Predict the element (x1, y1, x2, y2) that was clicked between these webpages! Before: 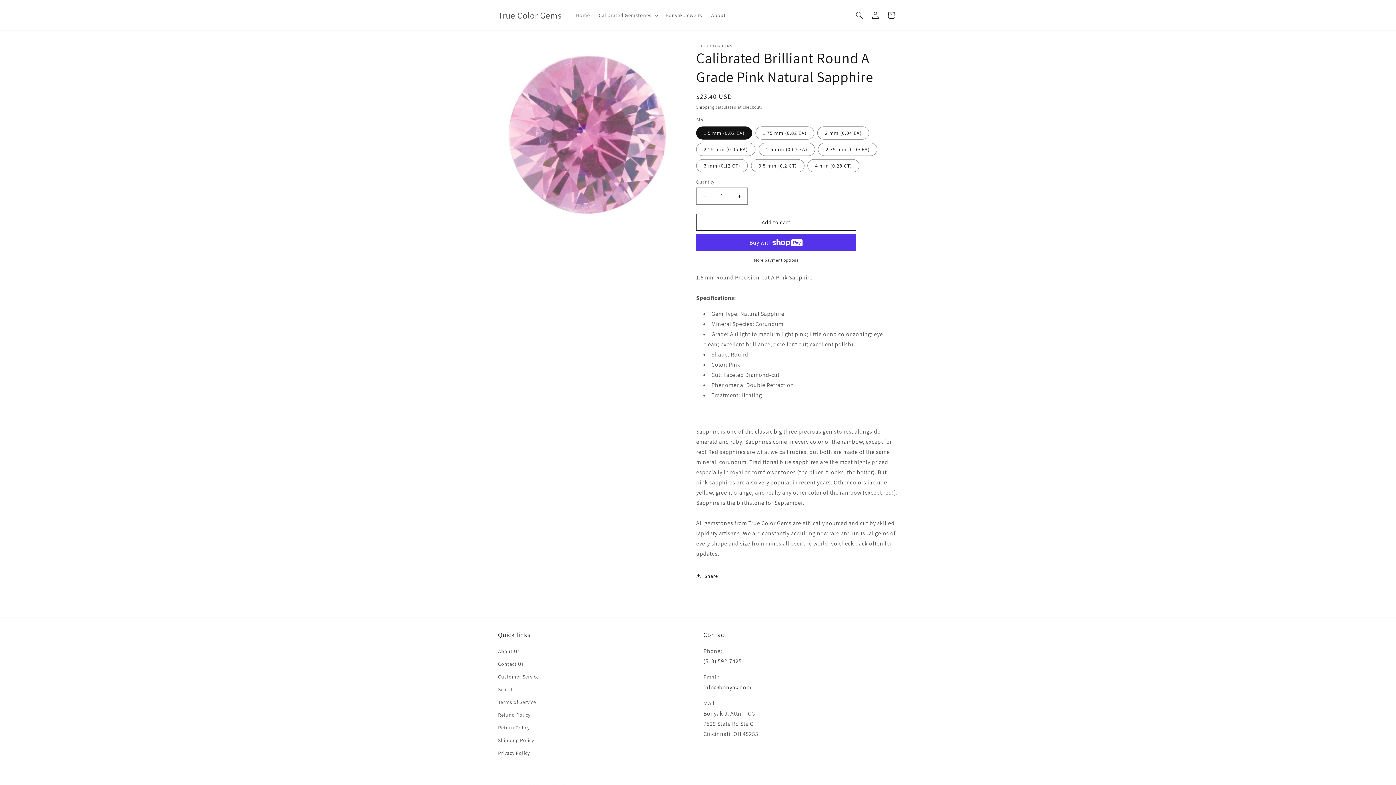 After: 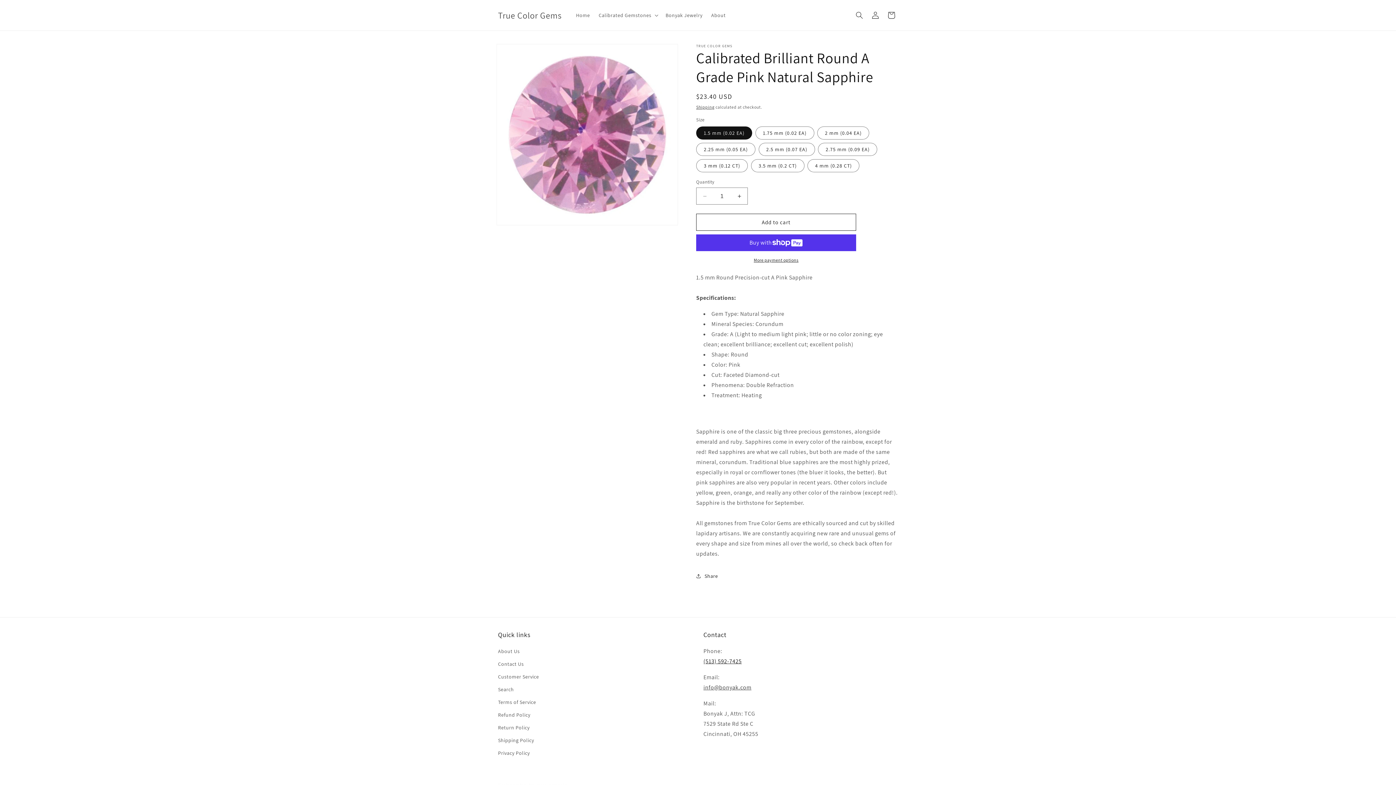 Action: bbox: (703, 657, 741, 665) label: (513) 592-7425